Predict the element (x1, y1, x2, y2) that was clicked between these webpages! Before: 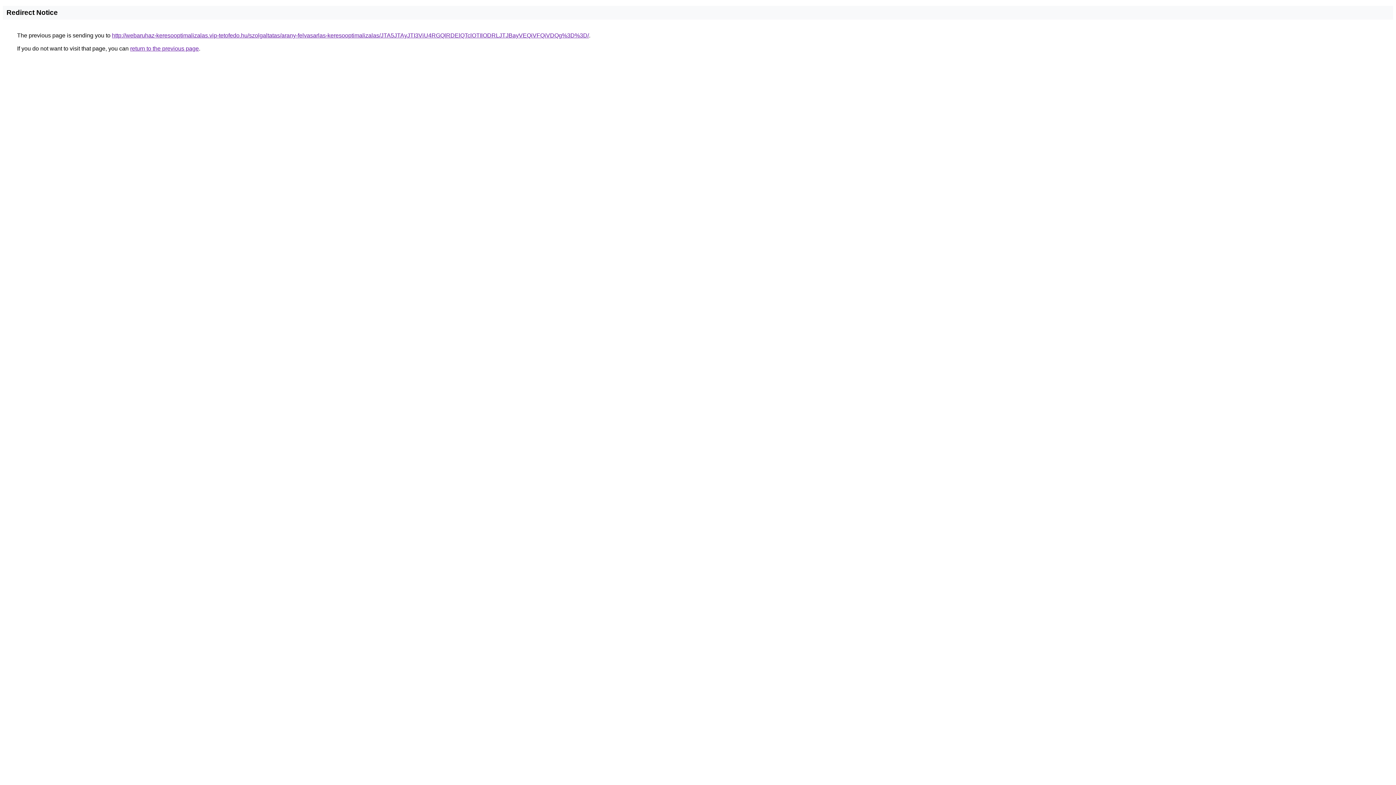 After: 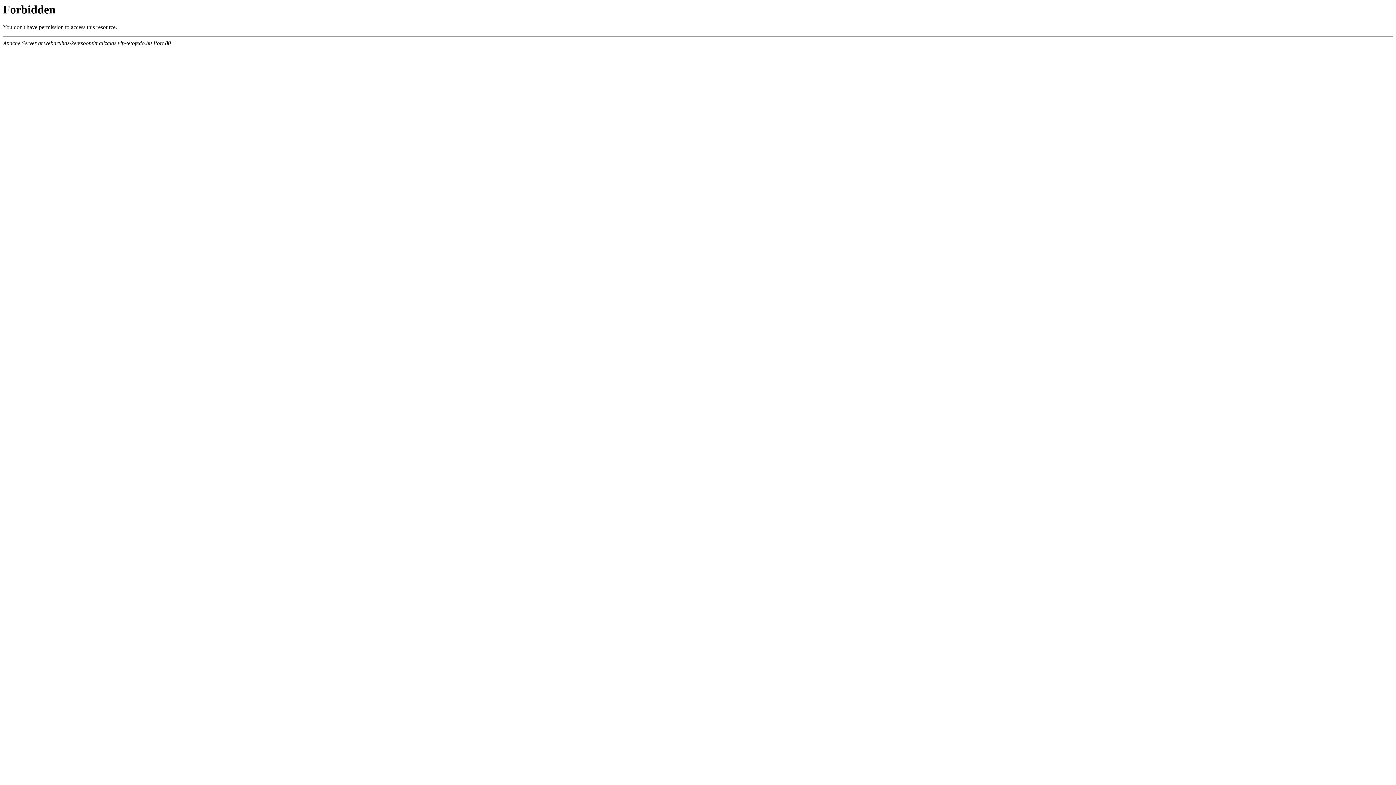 Action: label: http://webaruhaz-keresooptimalizalas.vip-tetofedo.hu/szolgaltatas/arany-felvasarlas-keresooptimalizalas/JTA5JTAyJTI3ViU4RGQlRDElQTclOTIlODRLJTJBayVEQiVFQiVDQg%3D%3D/ bbox: (112, 32, 589, 38)